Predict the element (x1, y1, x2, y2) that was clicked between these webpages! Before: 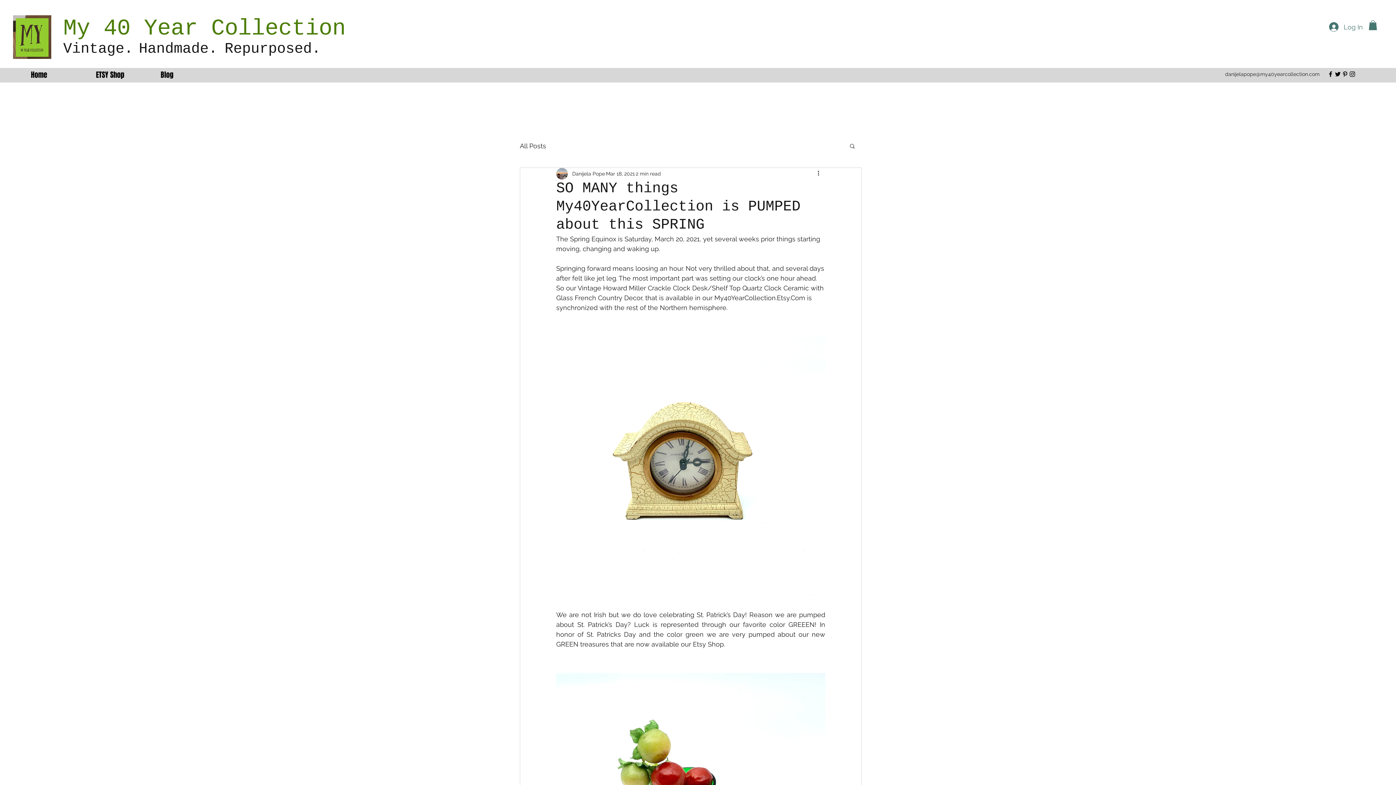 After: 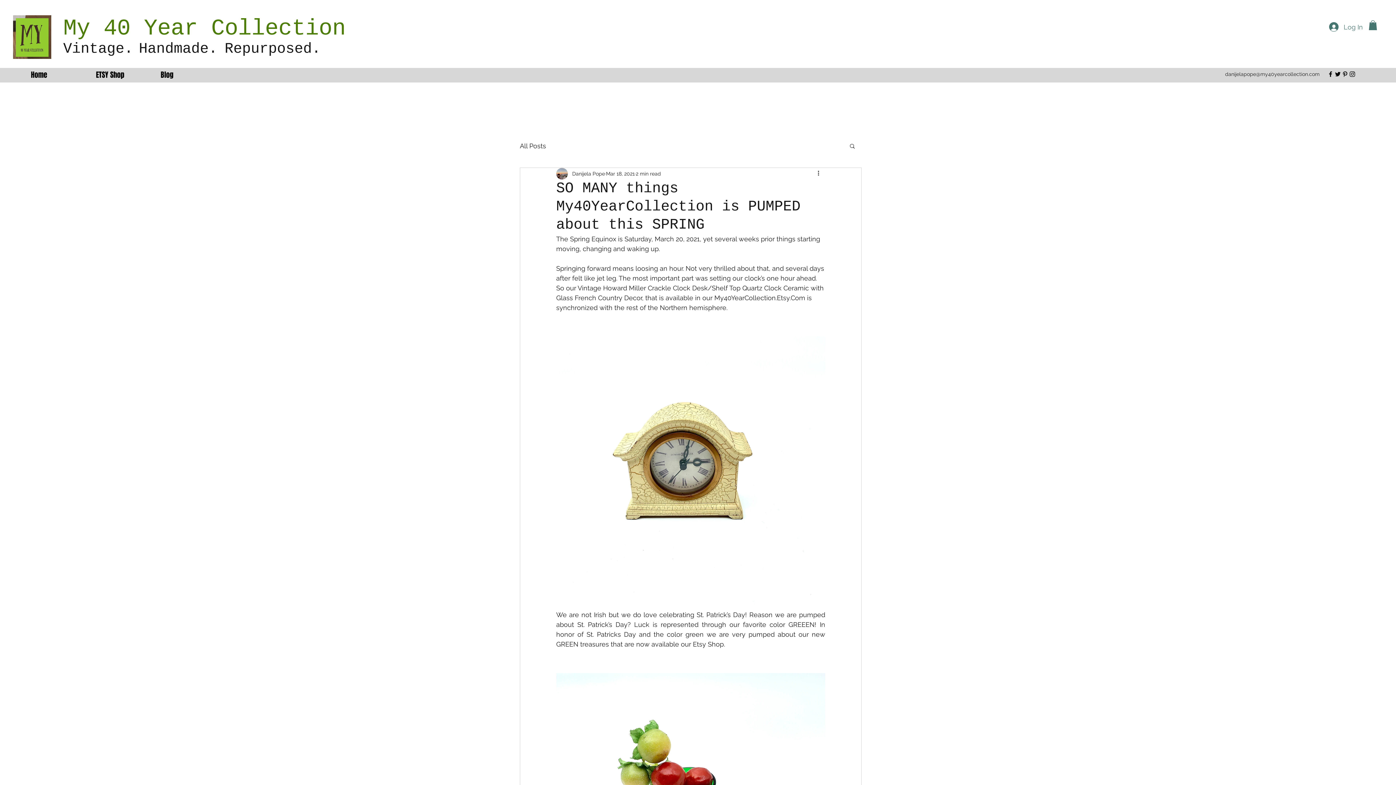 Action: bbox: (1341, 70, 1349, 77) label: pinterest